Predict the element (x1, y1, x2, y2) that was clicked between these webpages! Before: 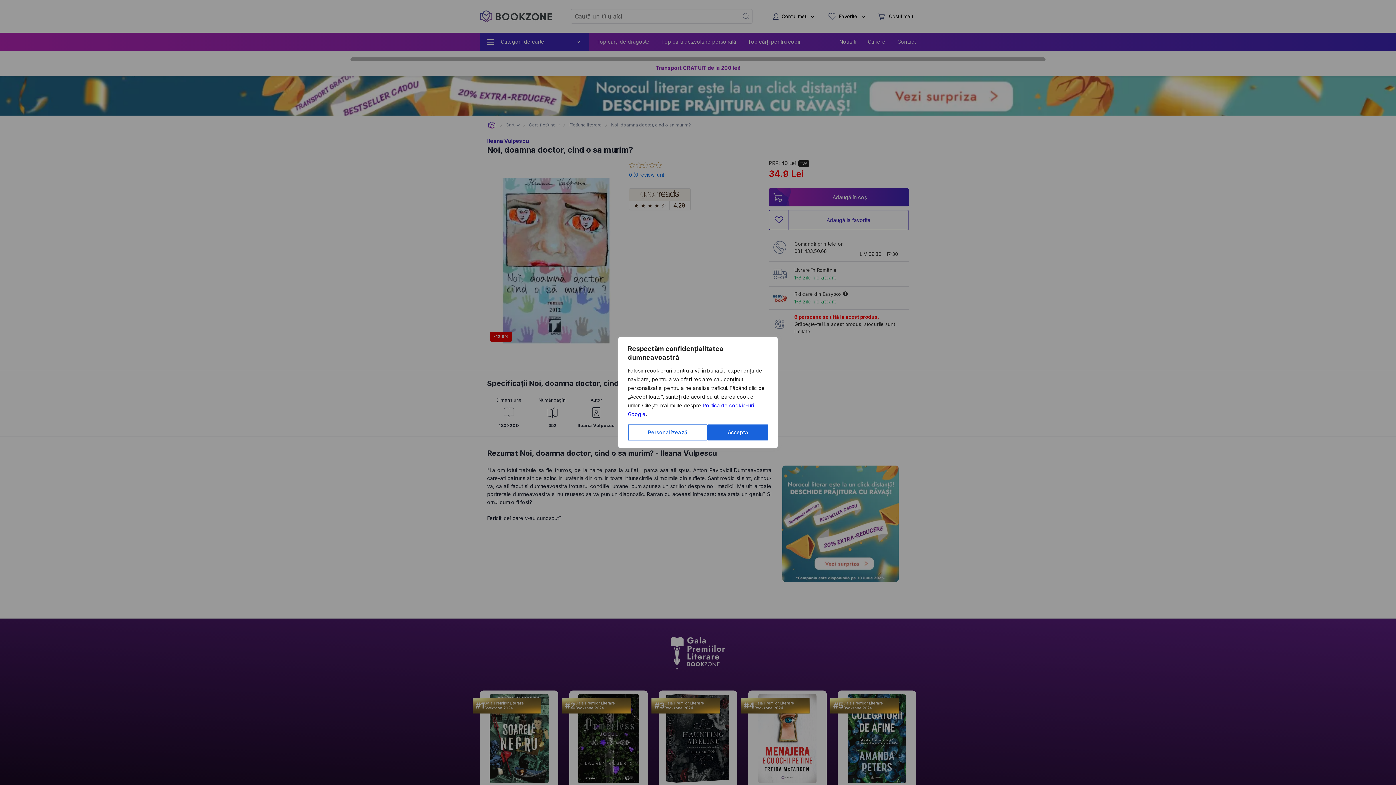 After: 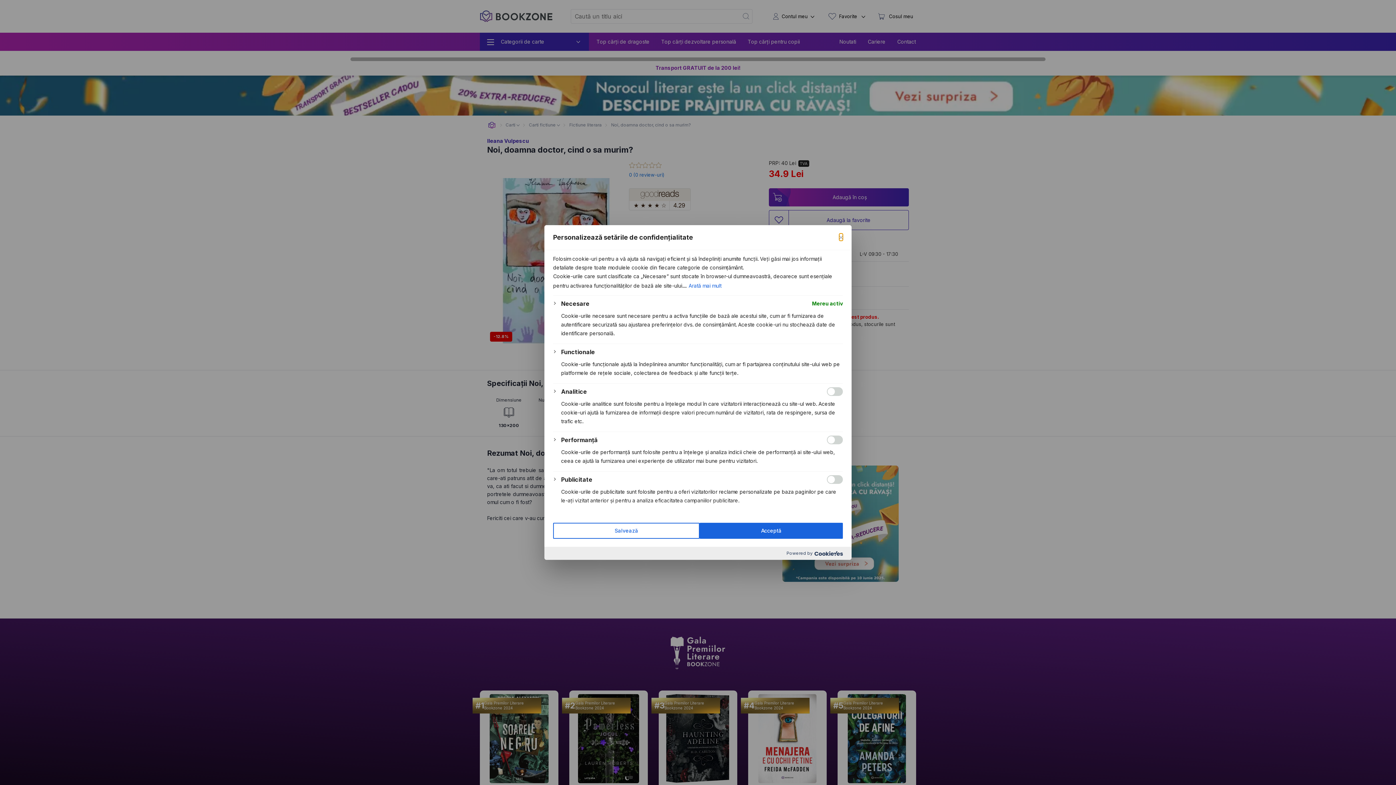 Action: bbox: (628, 424, 707, 440) label: Personalizează